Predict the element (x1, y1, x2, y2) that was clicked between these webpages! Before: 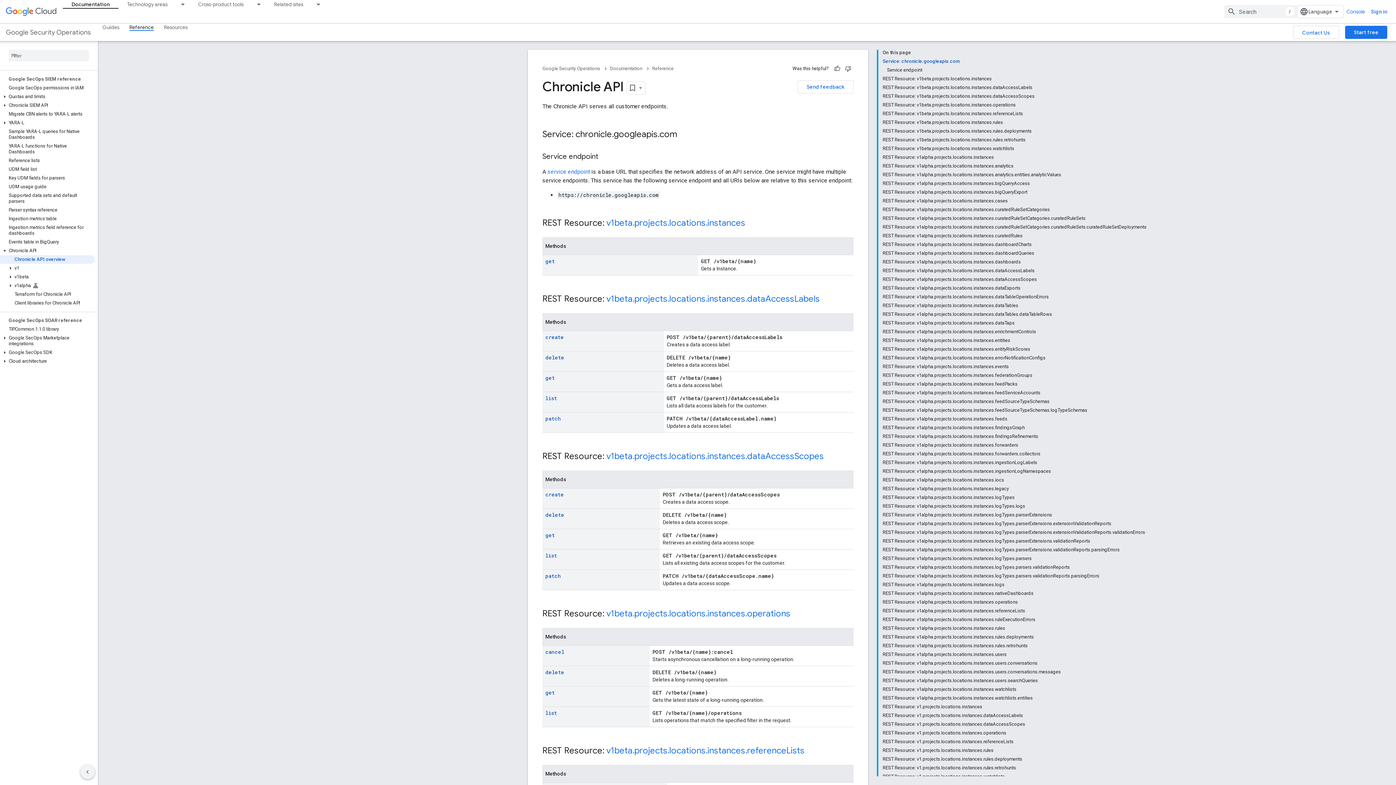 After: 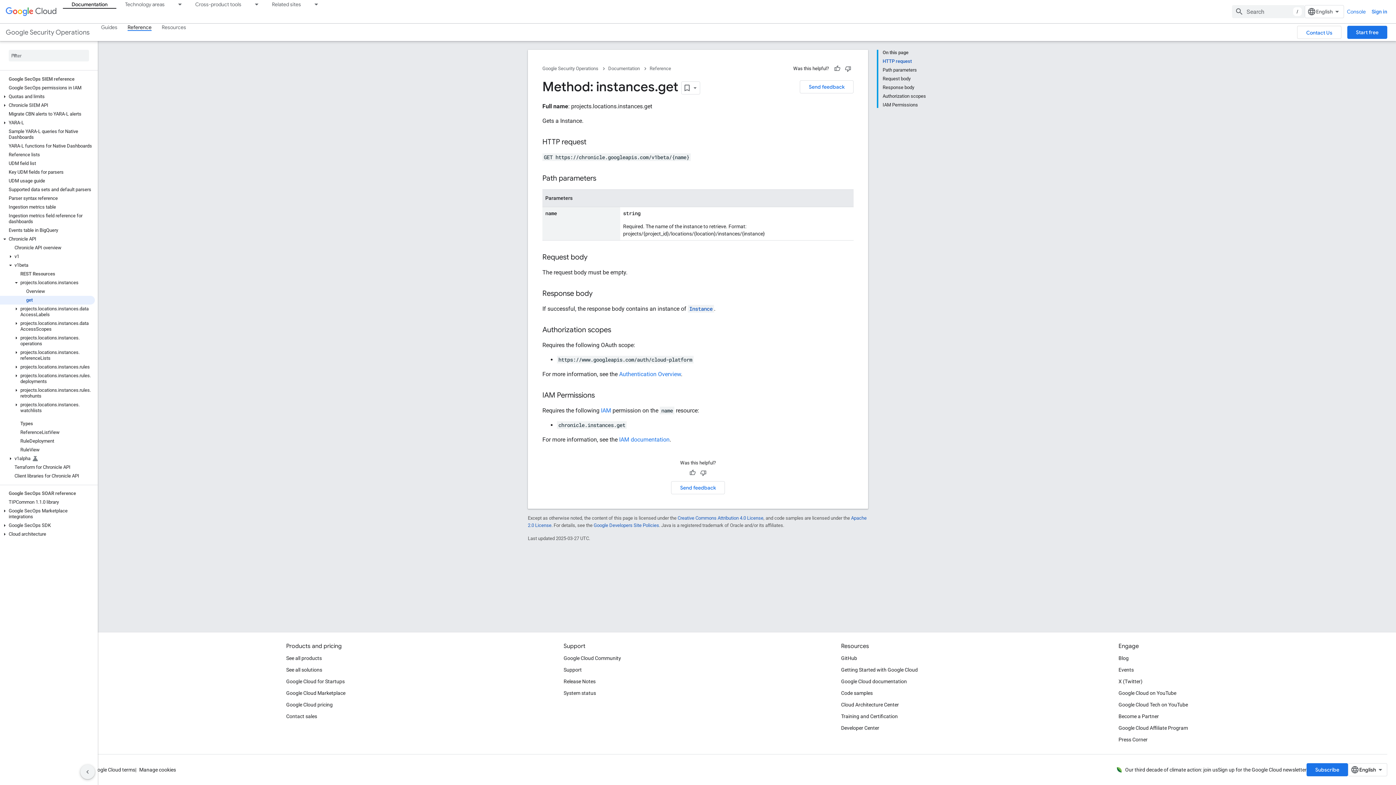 Action: label: get bbox: (545, 257, 554, 264)